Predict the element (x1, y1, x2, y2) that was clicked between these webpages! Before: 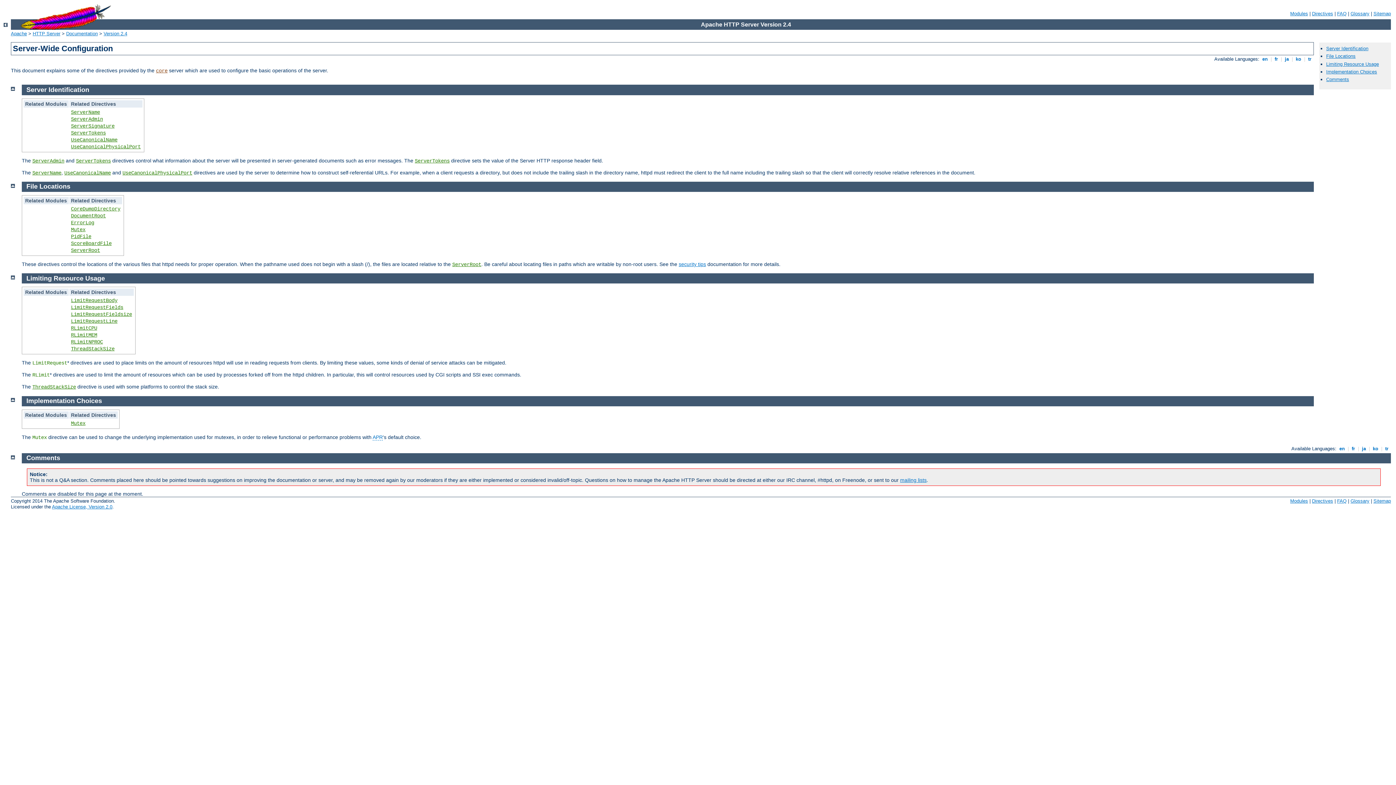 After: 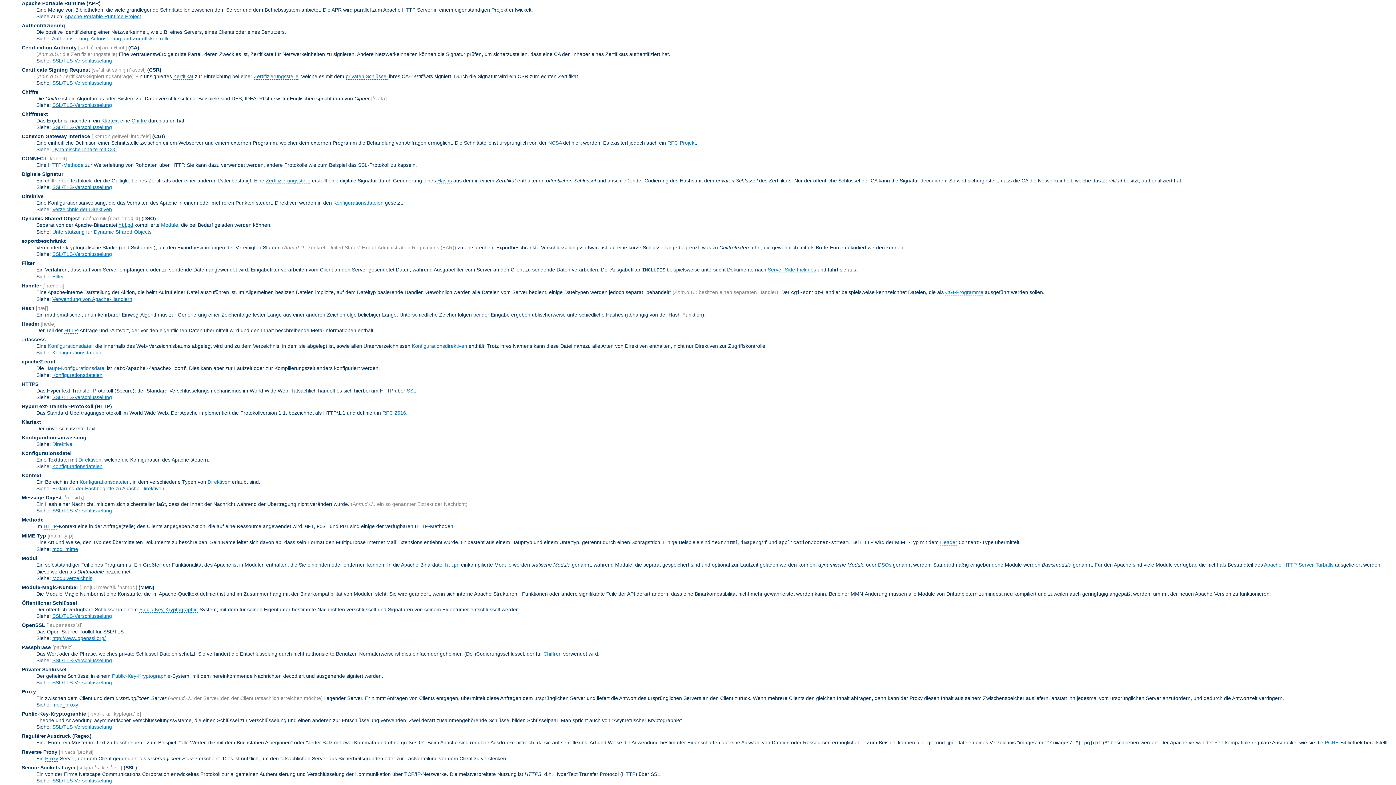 Action: label: APR bbox: (372, 434, 382, 440)